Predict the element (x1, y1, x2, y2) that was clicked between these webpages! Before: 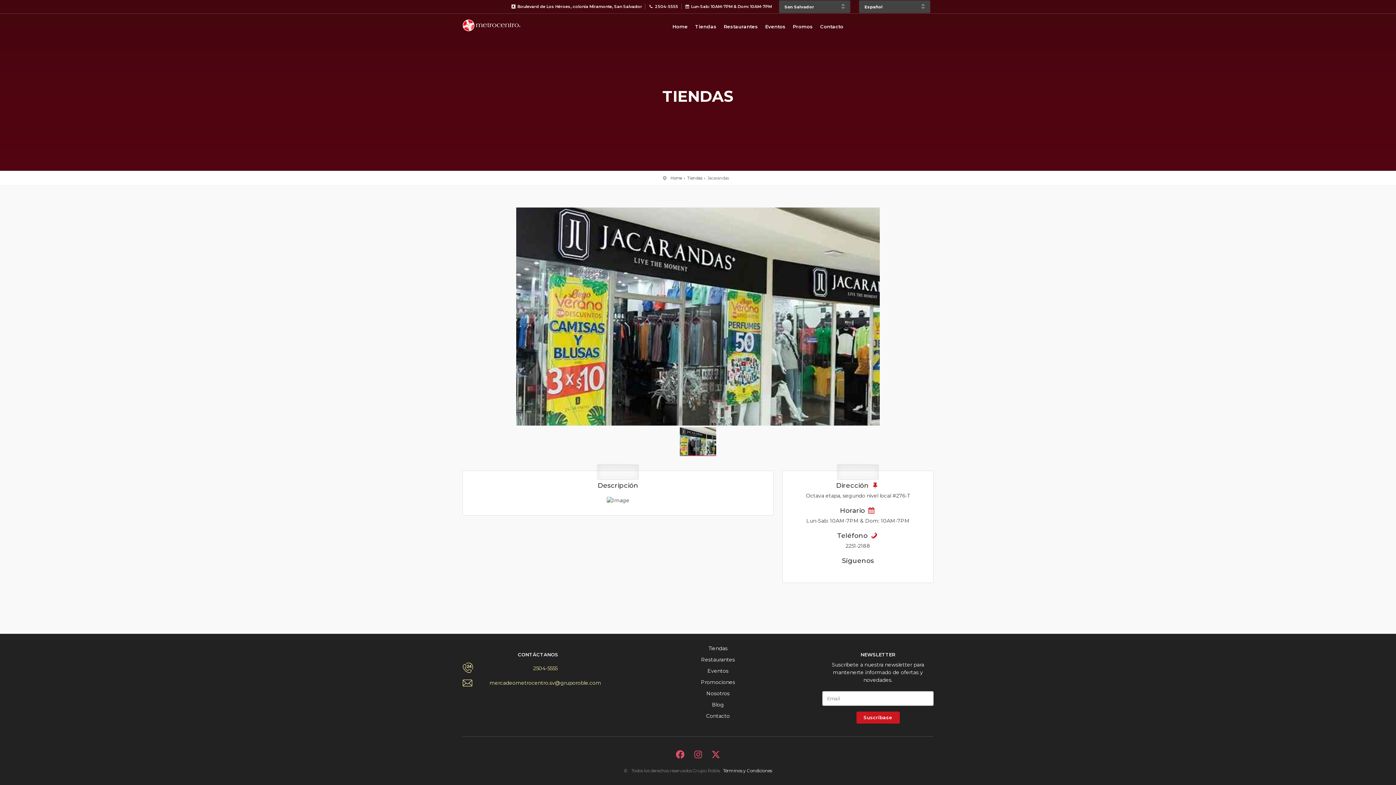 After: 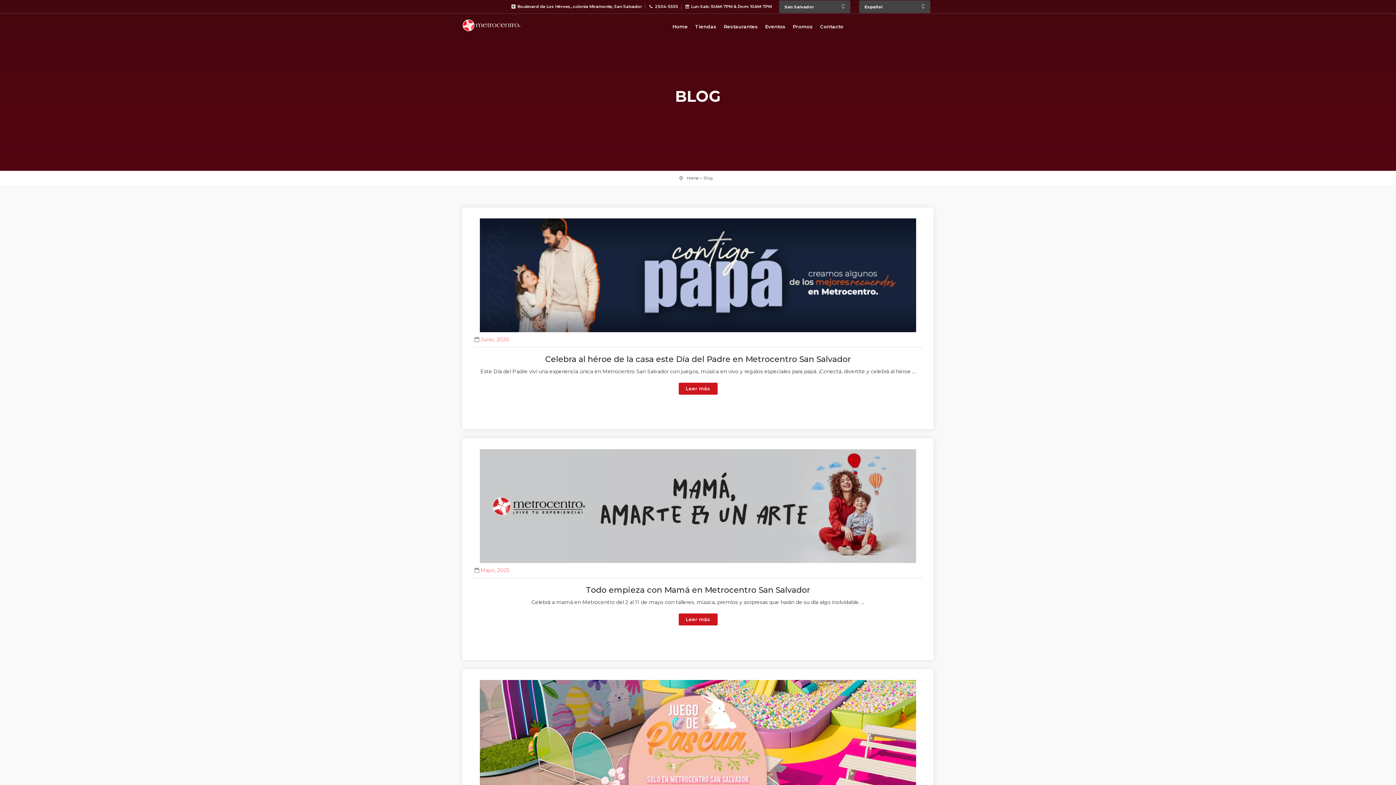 Action: bbox: (712, 701, 724, 708) label: Blog